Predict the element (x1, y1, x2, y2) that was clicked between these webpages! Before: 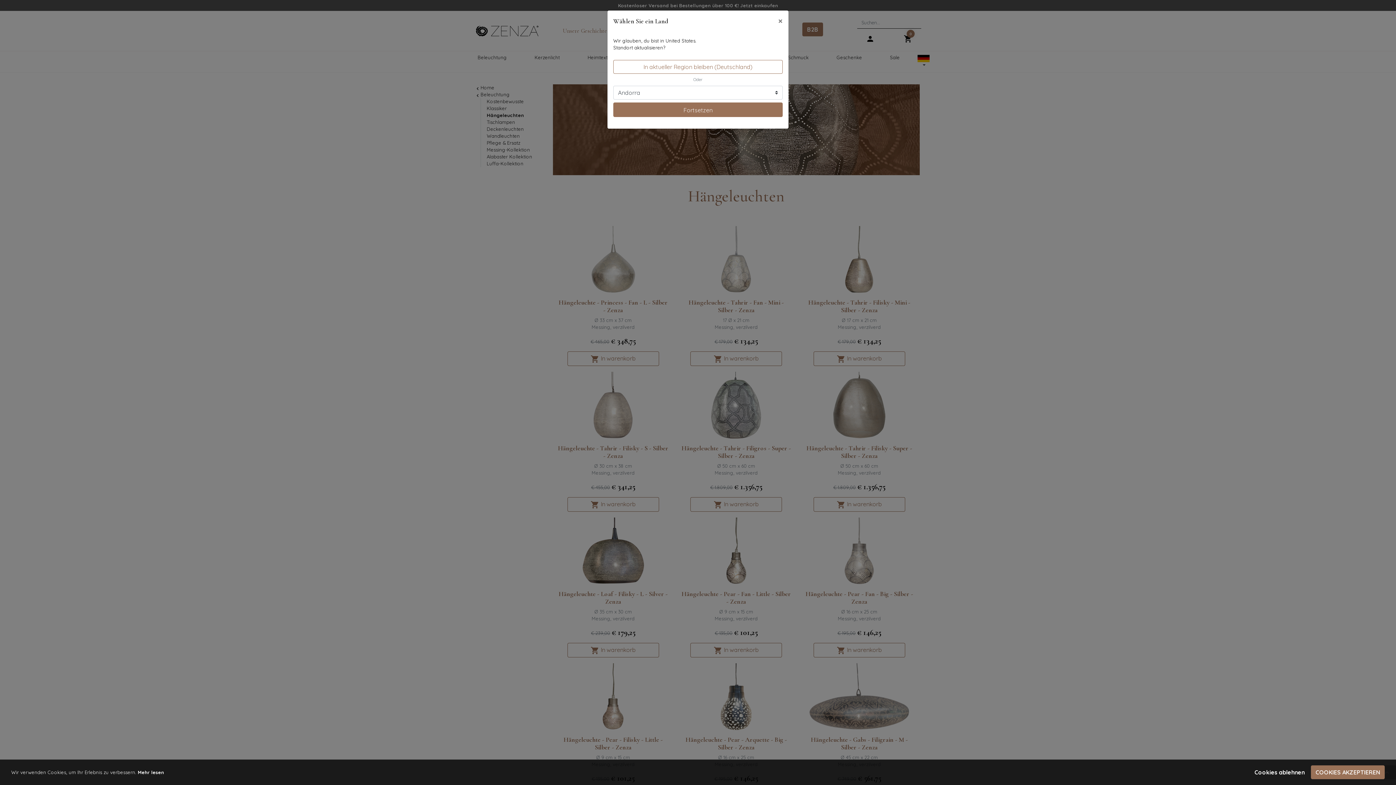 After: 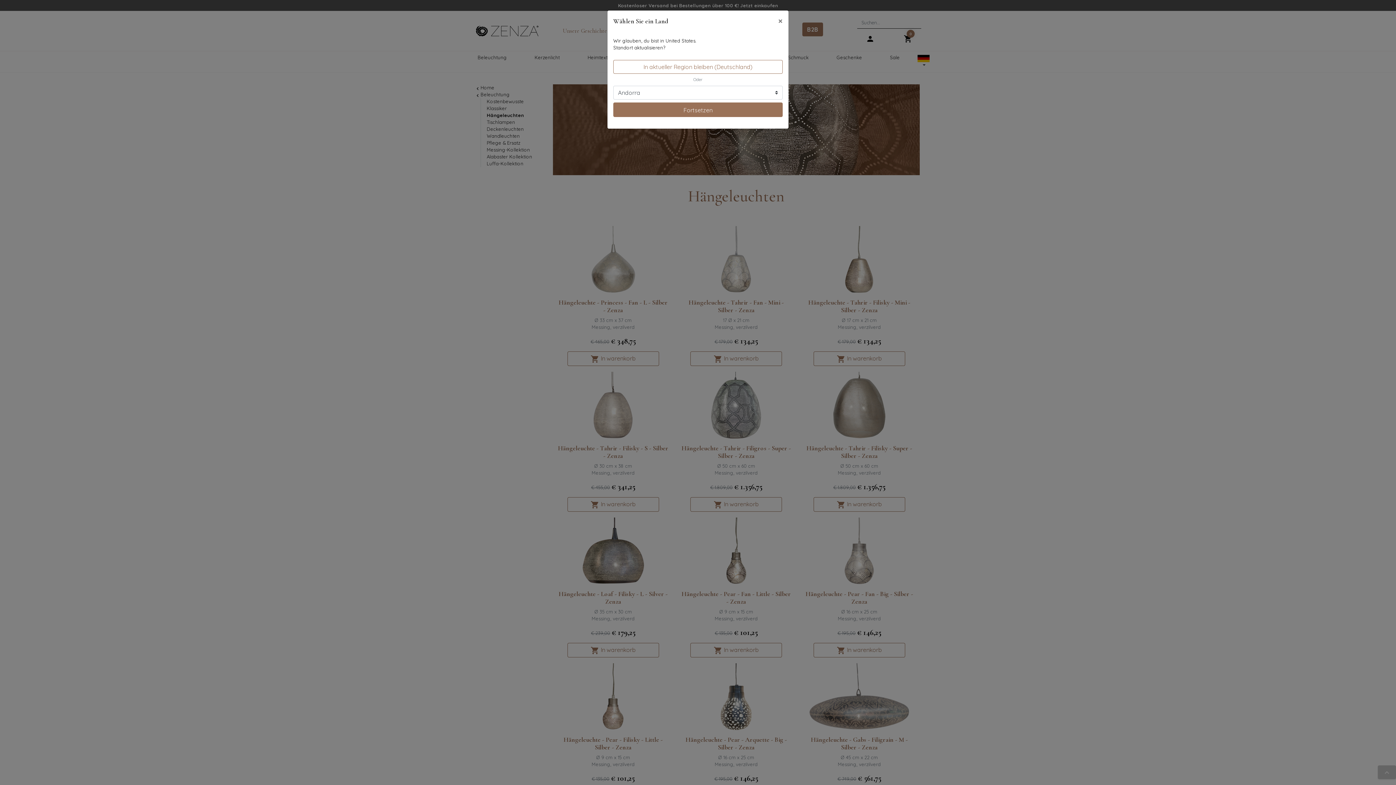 Action: bbox: (1250, 765, 1306, 779) label: Cookies ablehnen